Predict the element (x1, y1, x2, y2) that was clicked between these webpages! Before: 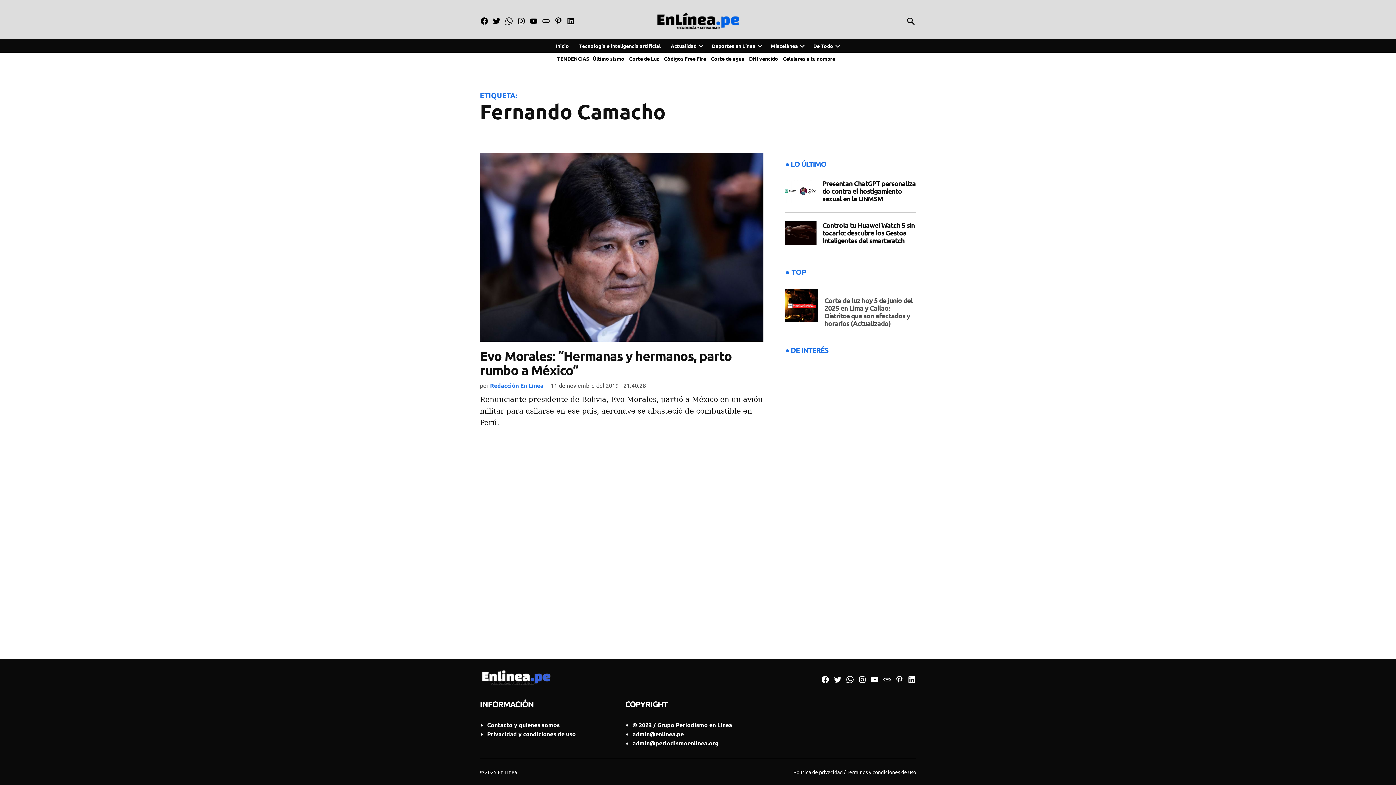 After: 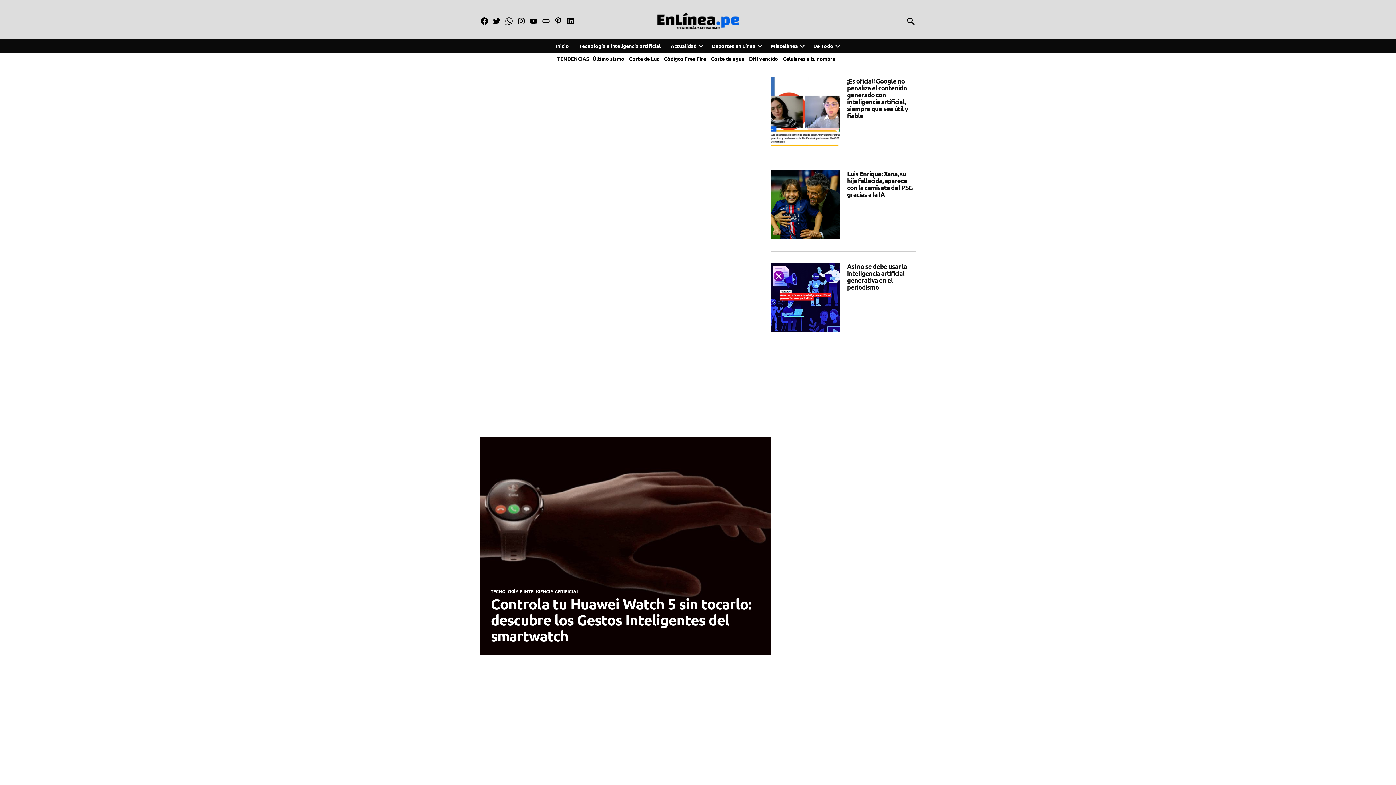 Action: bbox: (625, 10, 770, 31)